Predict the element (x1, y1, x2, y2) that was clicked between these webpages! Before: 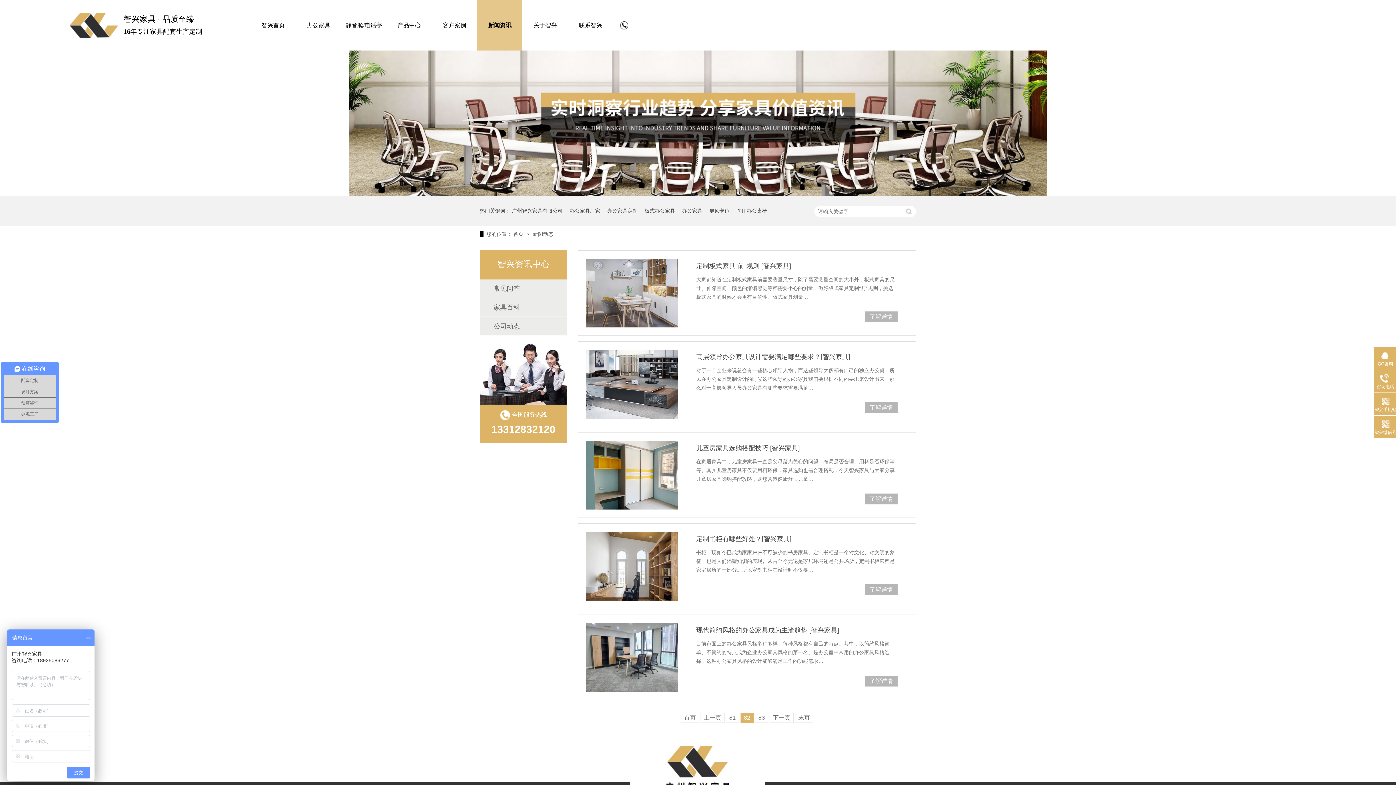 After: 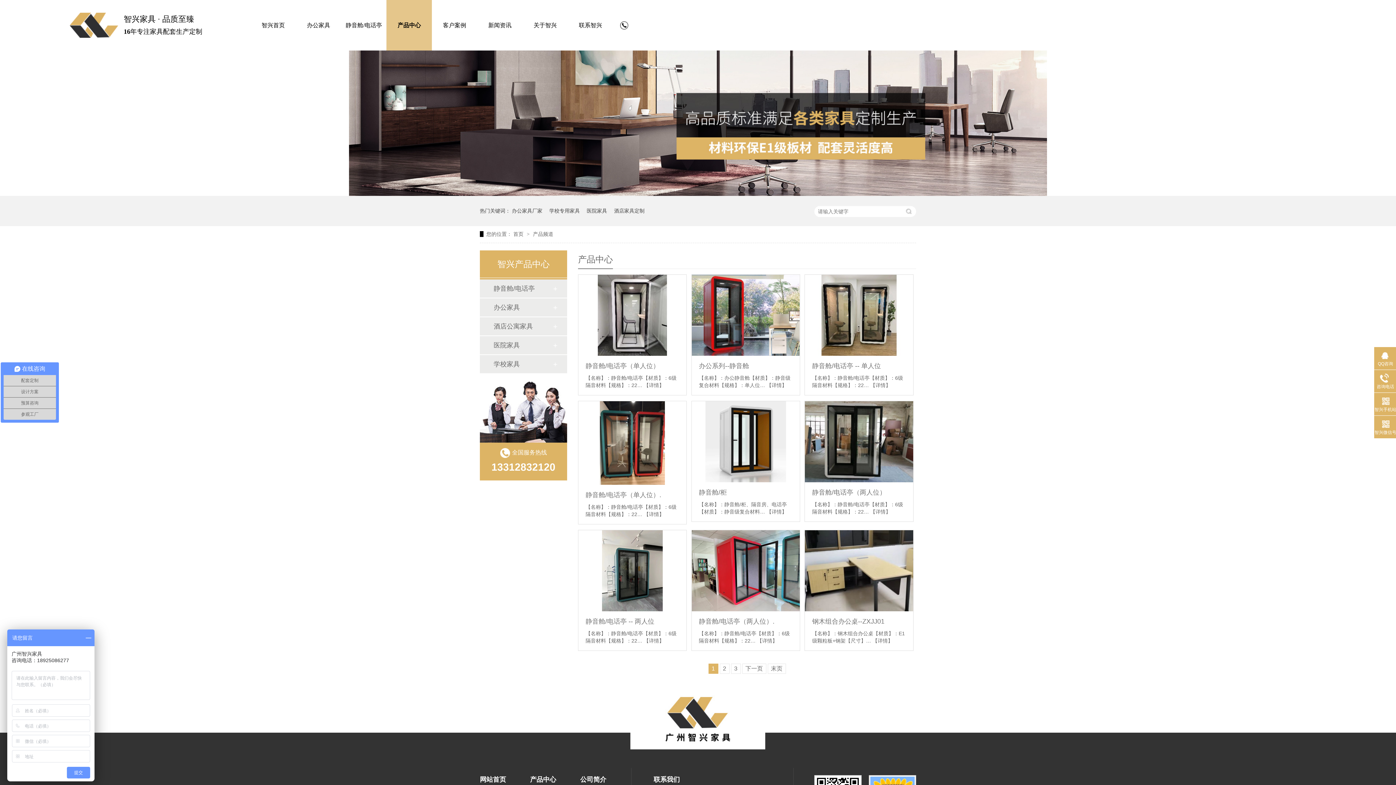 Action: label: 板式办公家具 bbox: (644, 196, 675, 225)